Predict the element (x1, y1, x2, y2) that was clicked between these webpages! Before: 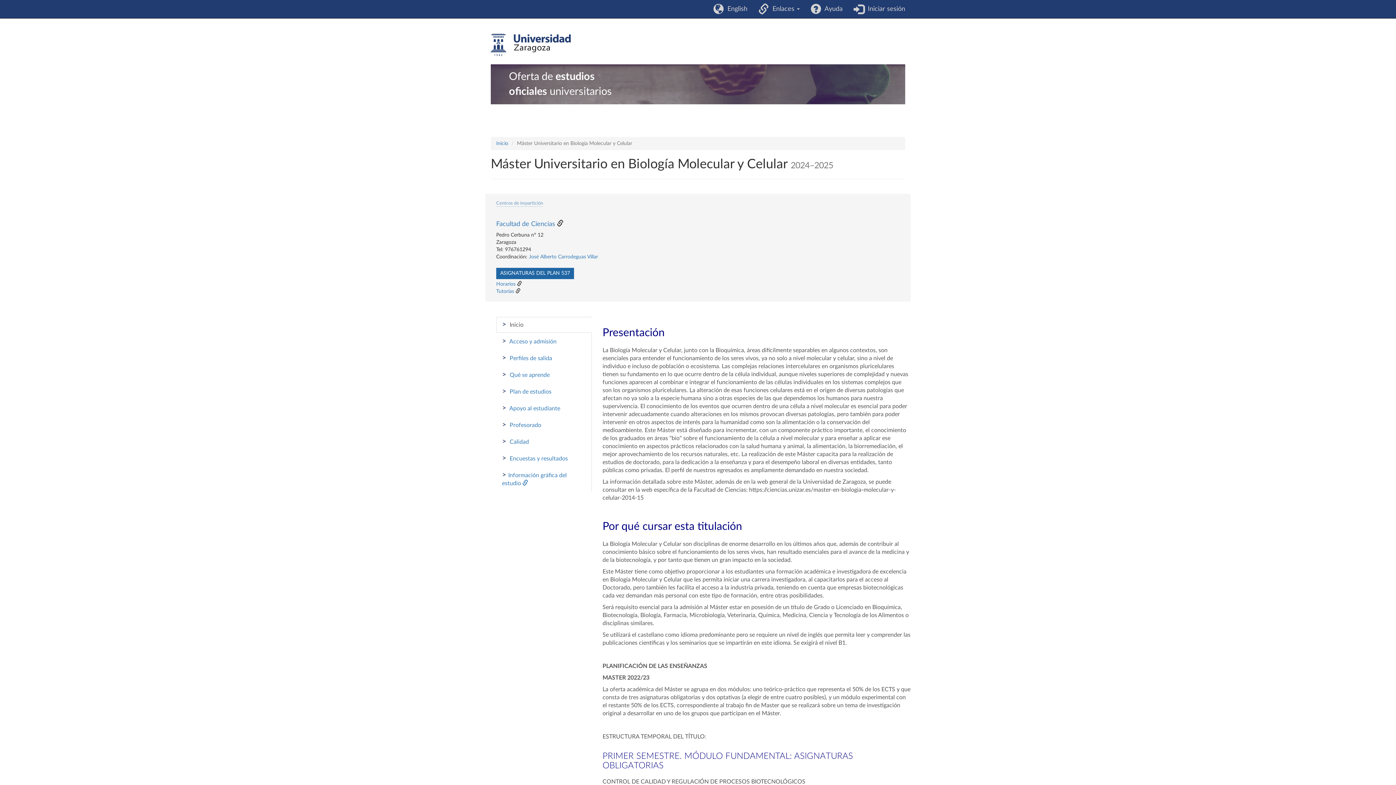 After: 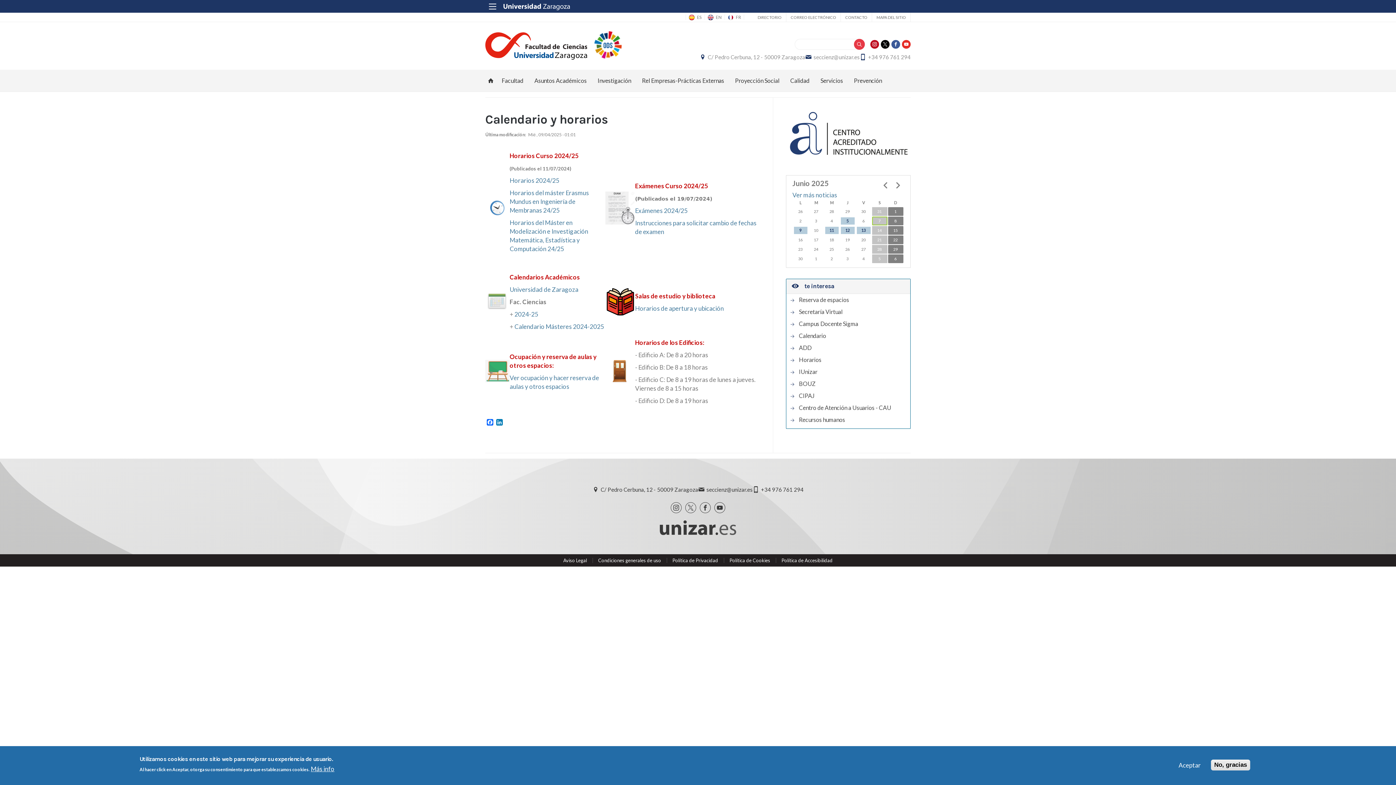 Action: label: Horarios bbox: (496, 281, 515, 286)